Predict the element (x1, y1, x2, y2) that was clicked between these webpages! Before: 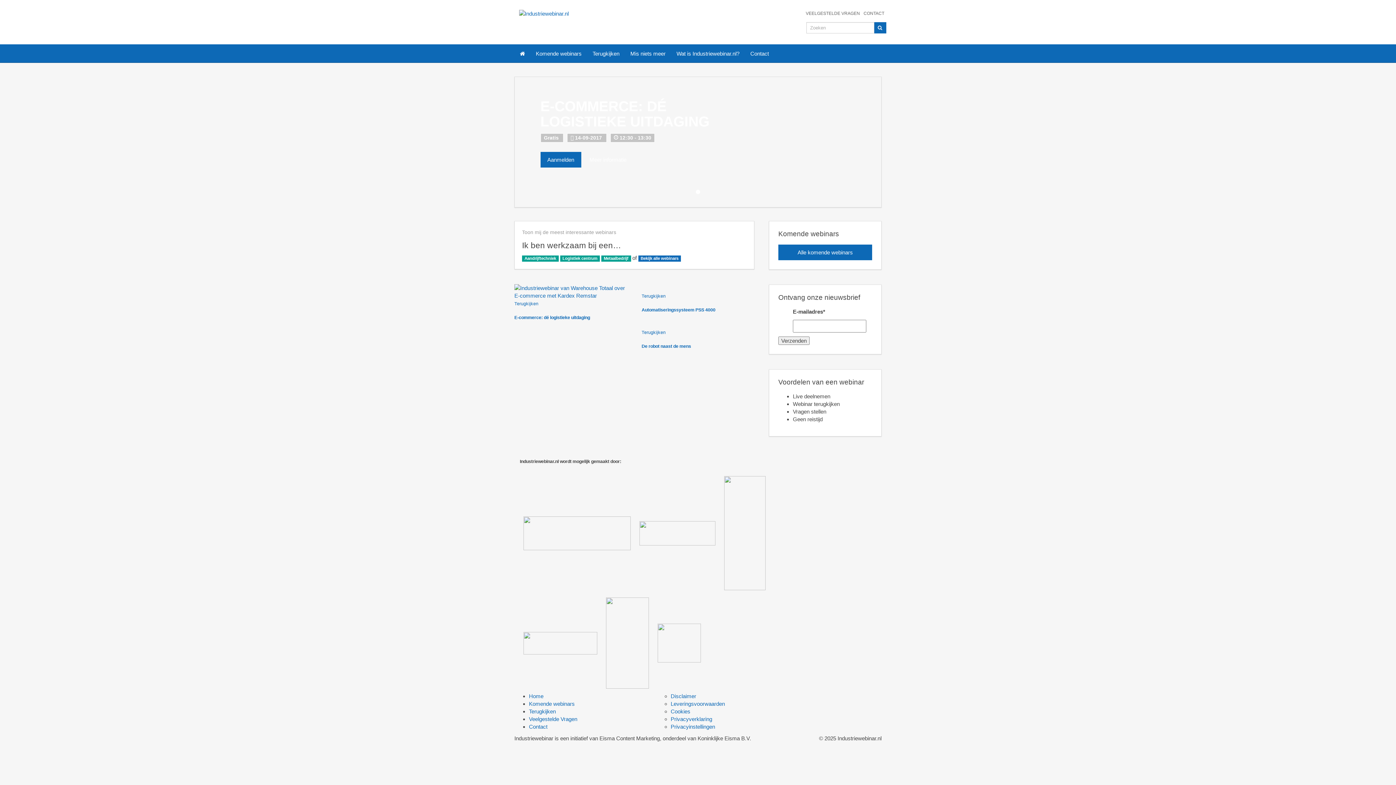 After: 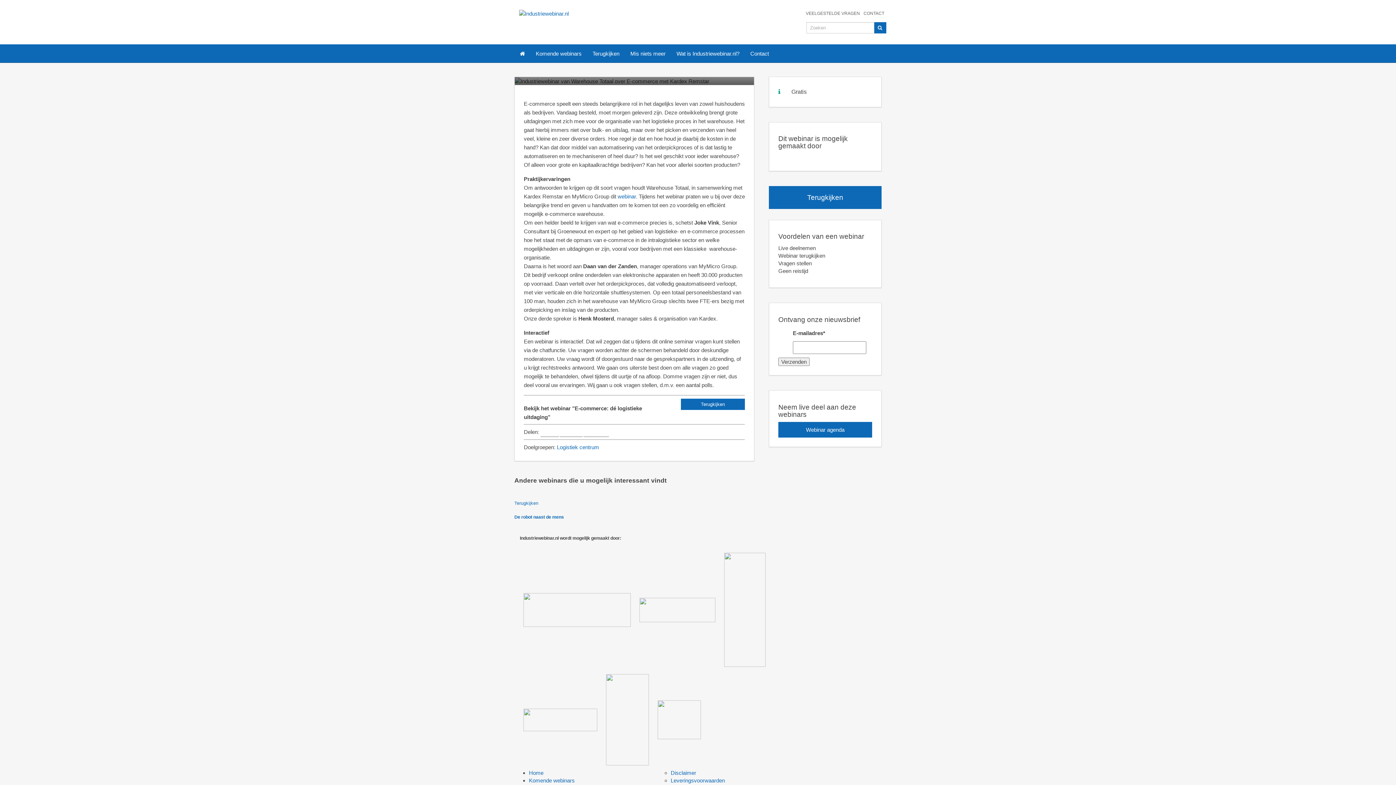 Action: label: Aanmelden bbox: (540, 151, 581, 167)